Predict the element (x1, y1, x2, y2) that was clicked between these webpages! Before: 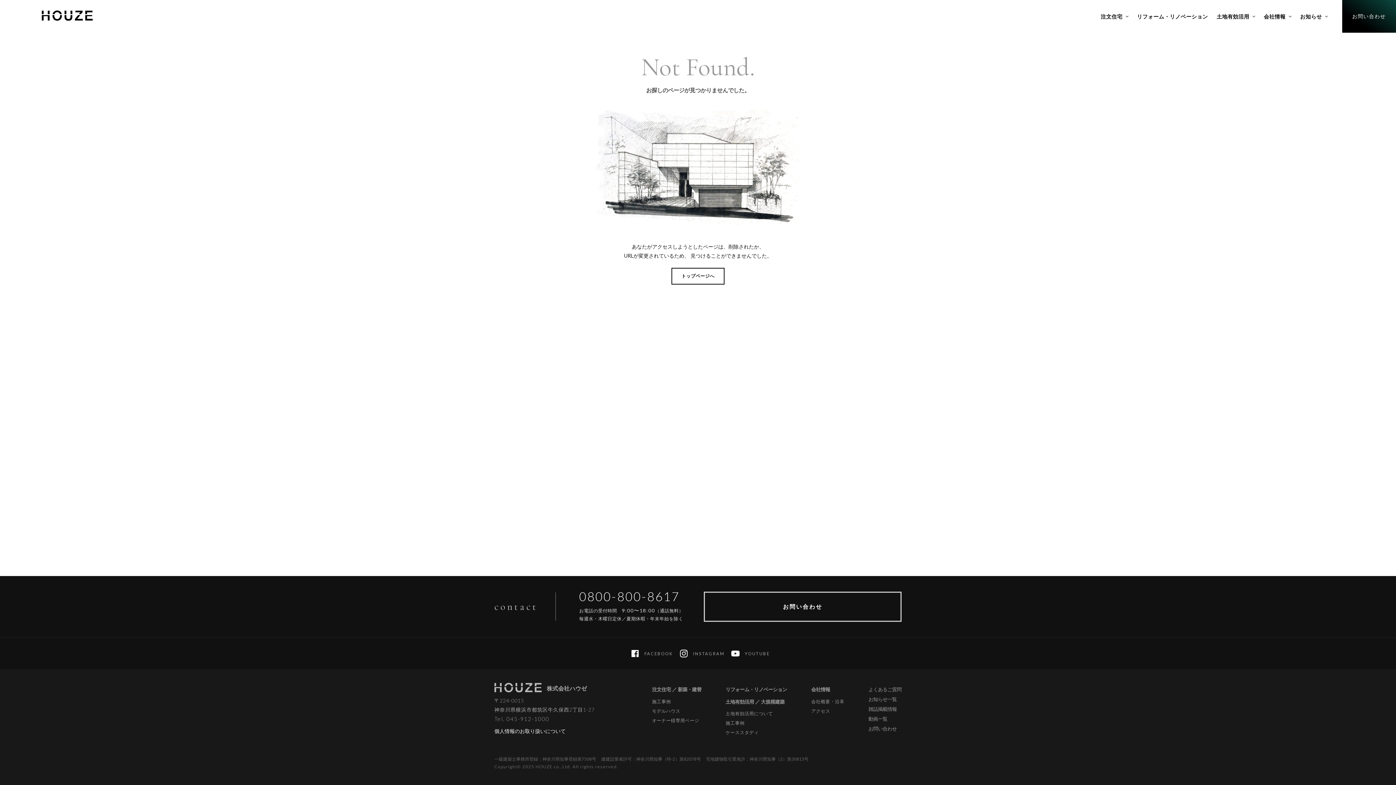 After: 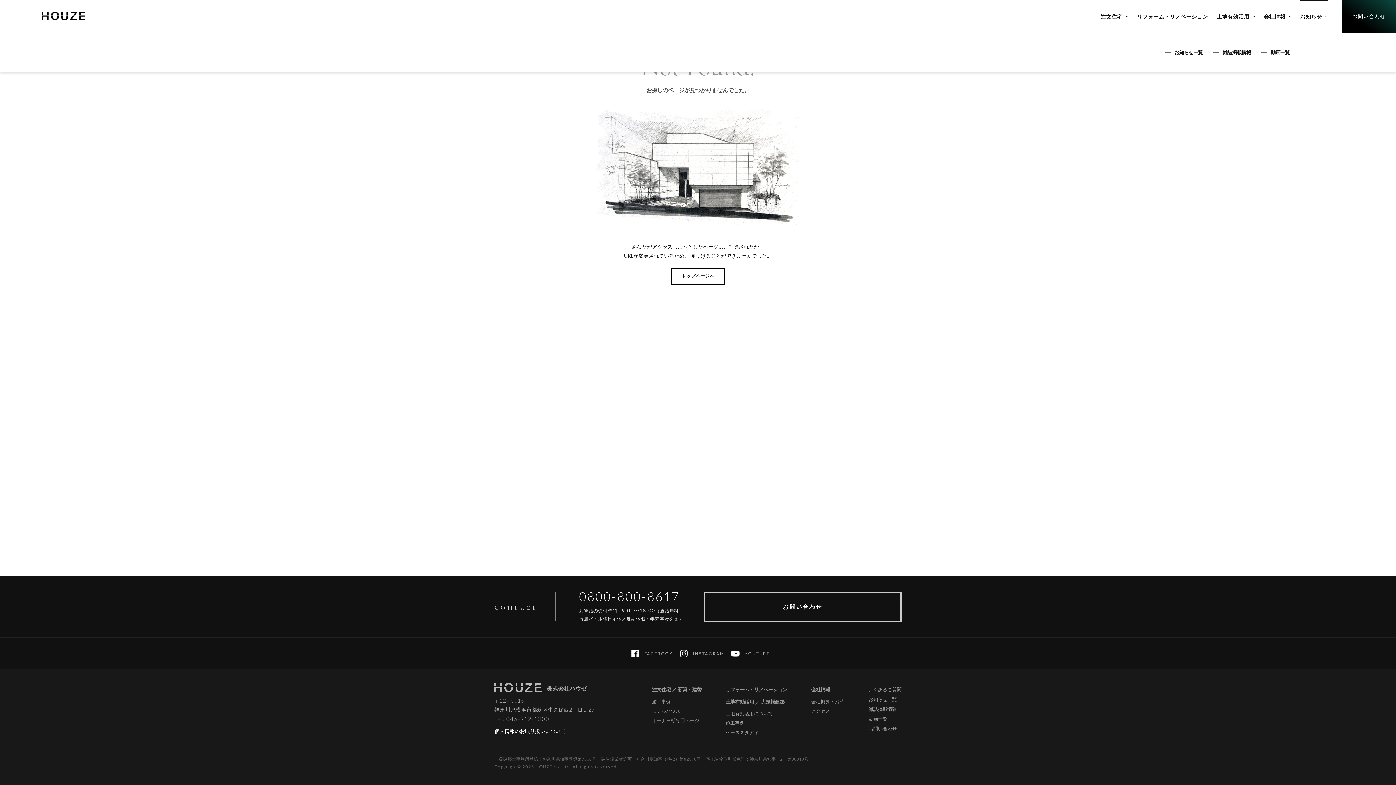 Action: label: お知らせ bbox: (1296, 0, 1332, 32)